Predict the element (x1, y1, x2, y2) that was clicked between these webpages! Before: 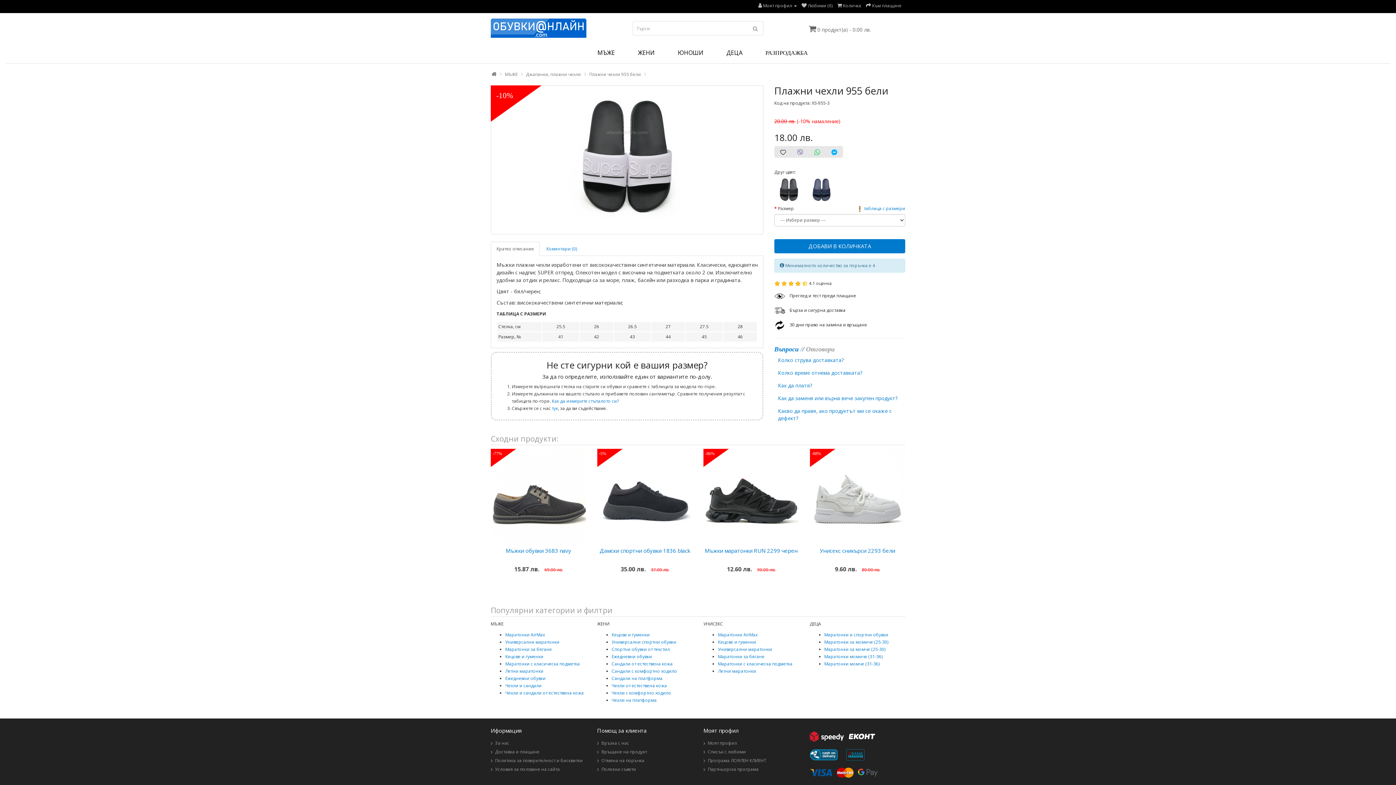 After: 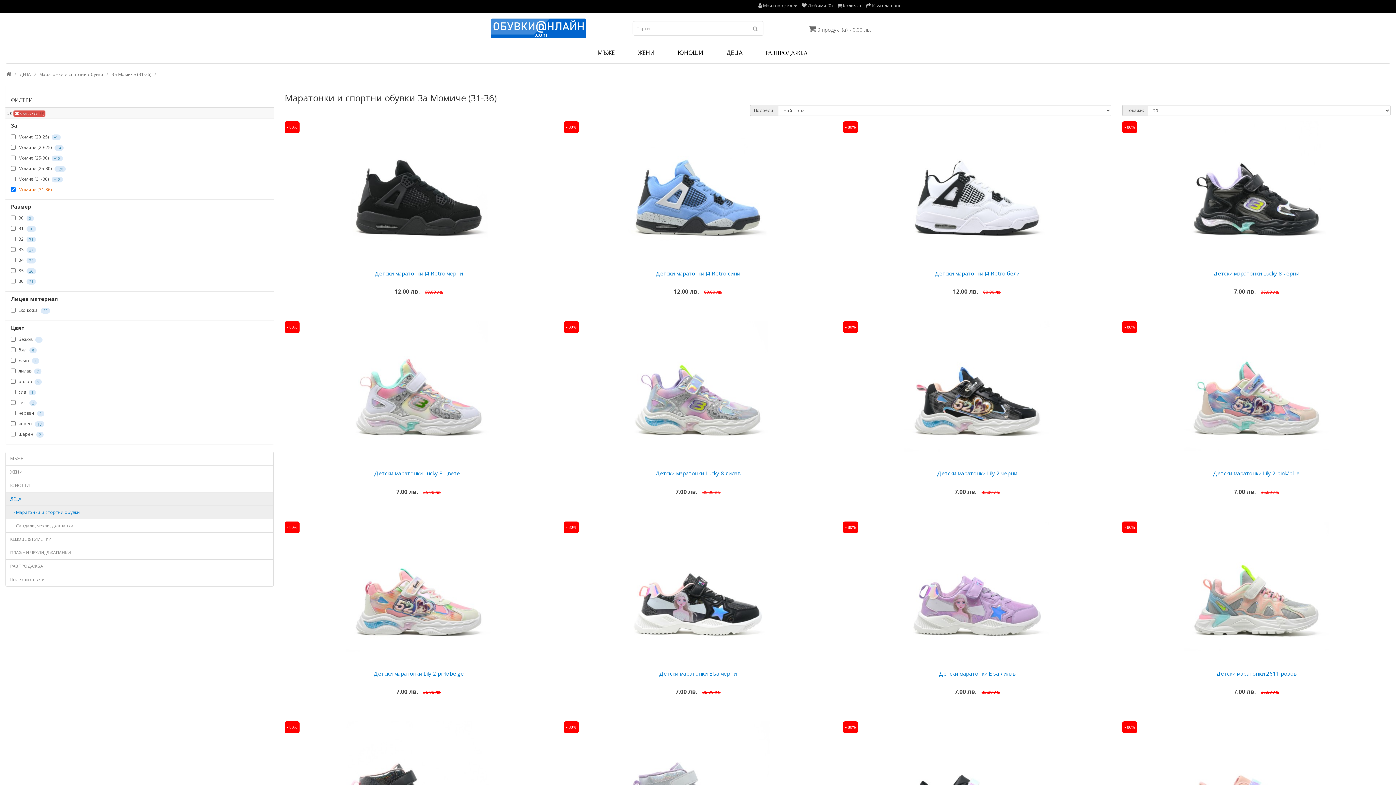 Action: label: Маратонки момиче (31-36) bbox: (824, 653, 882, 659)